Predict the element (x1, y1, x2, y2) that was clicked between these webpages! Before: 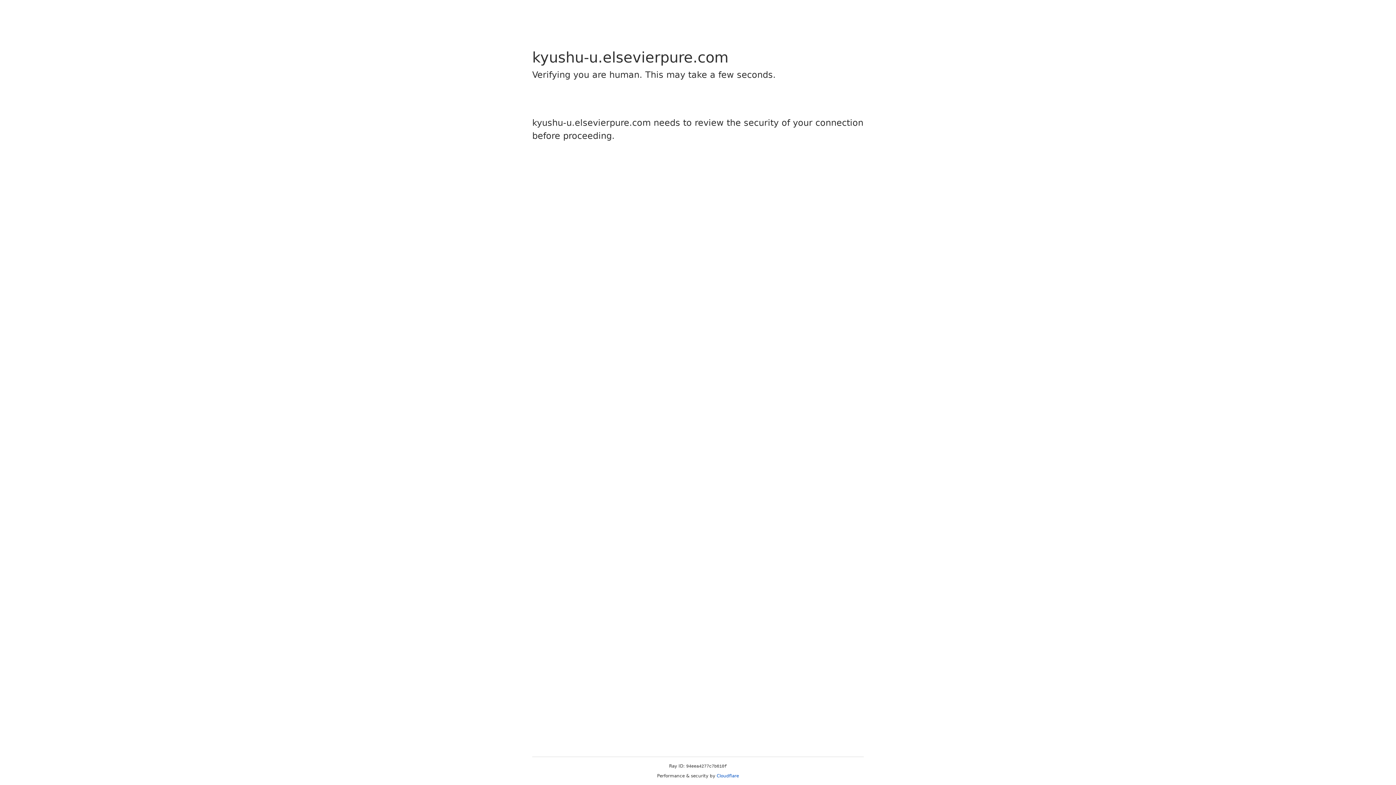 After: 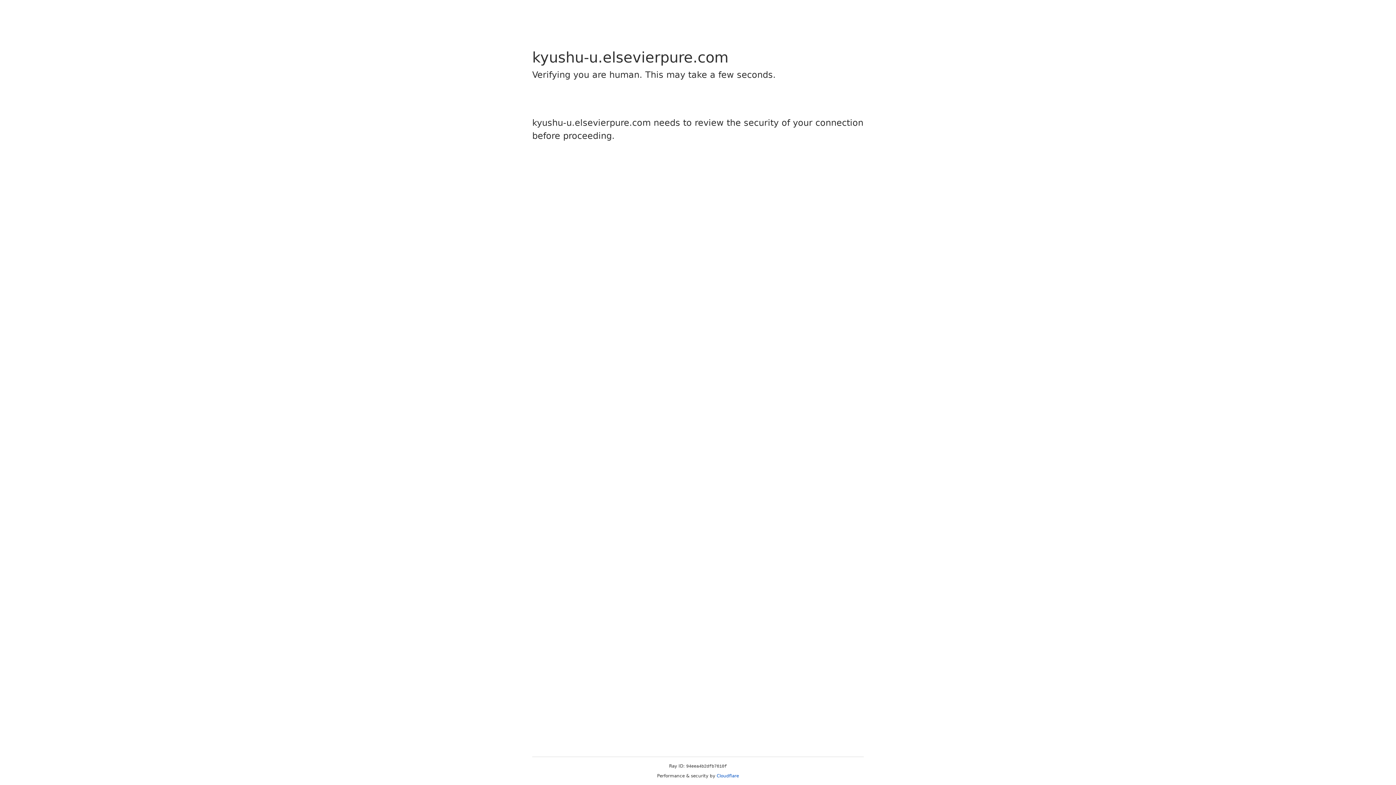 Action: label: Cloudflare bbox: (716, 773, 739, 778)